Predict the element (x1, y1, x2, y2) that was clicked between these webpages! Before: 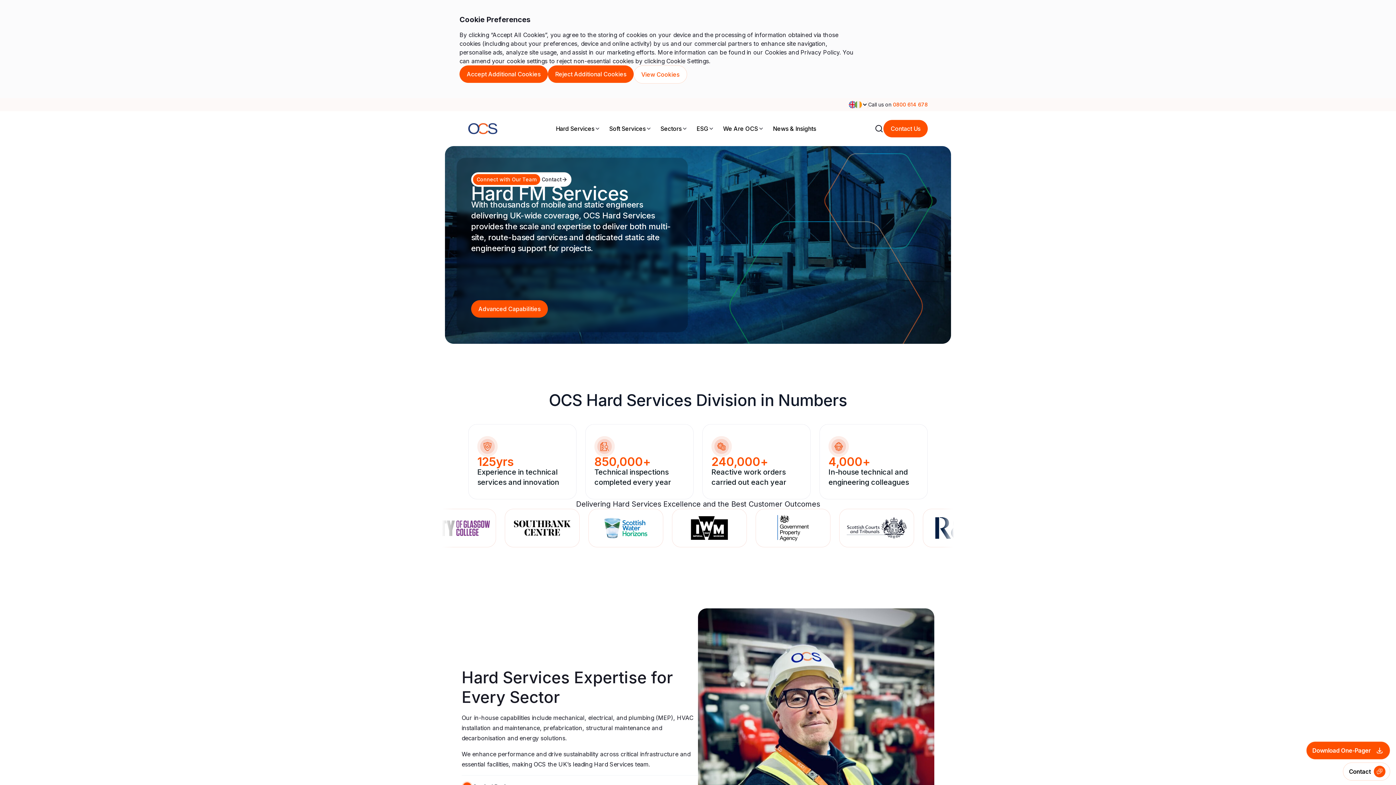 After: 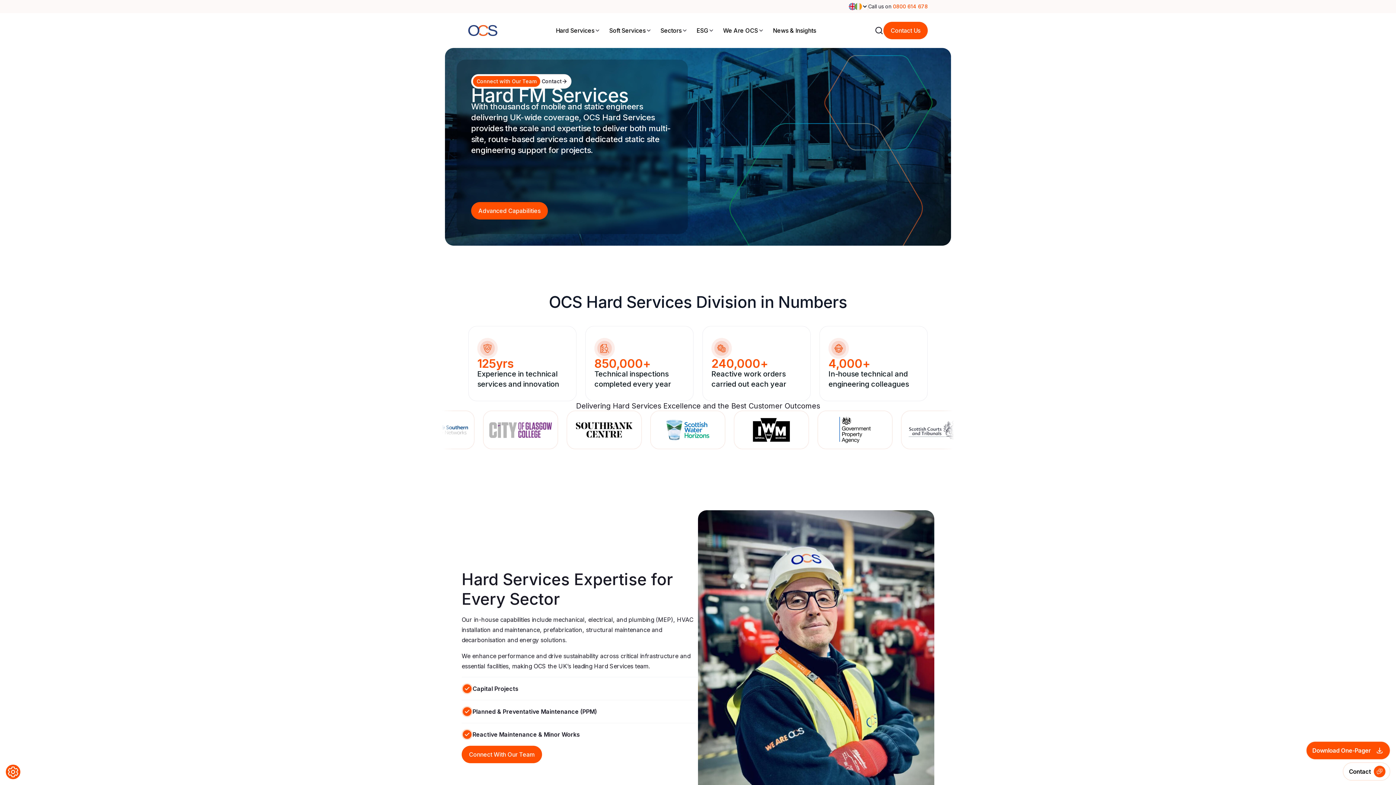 Action: label: Reject Additional Cookies bbox: (548, 65, 633, 82)